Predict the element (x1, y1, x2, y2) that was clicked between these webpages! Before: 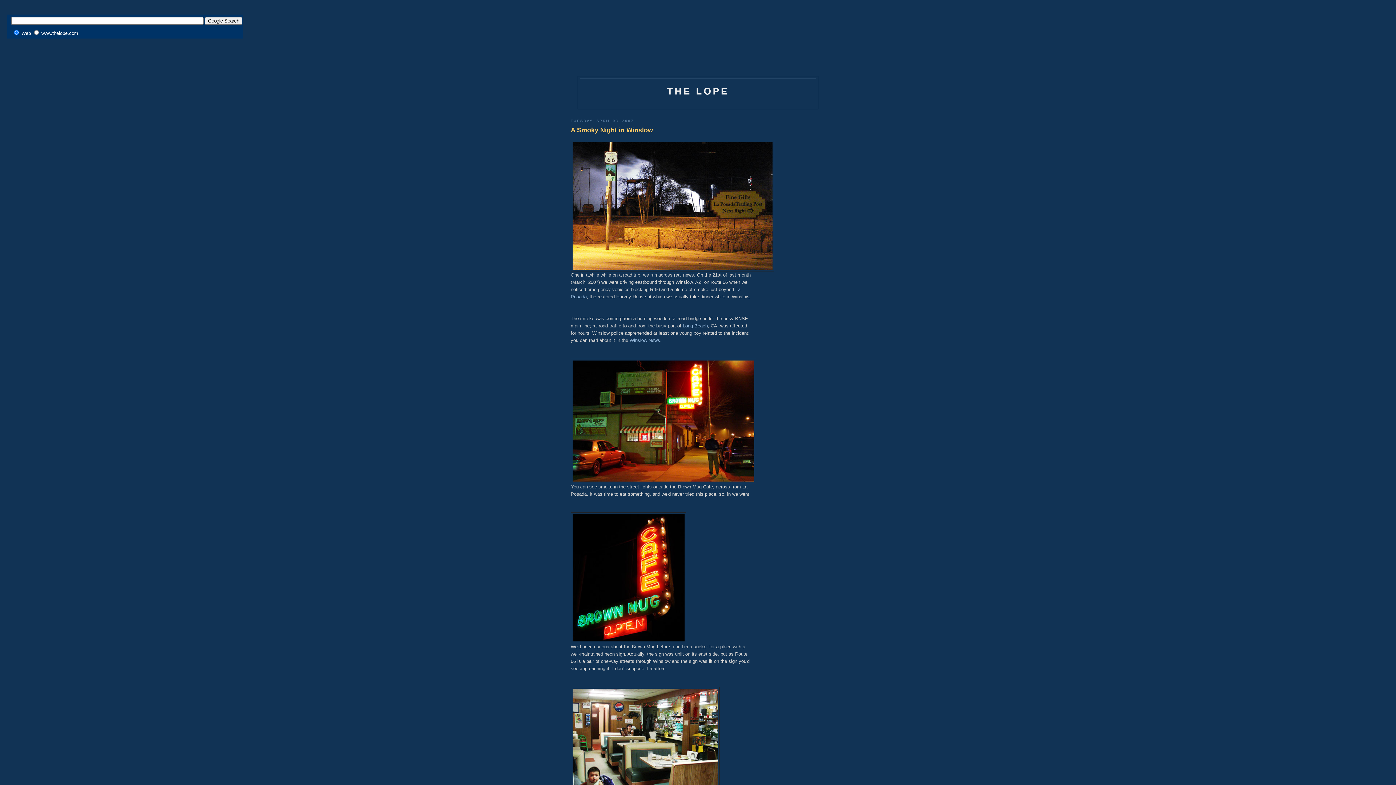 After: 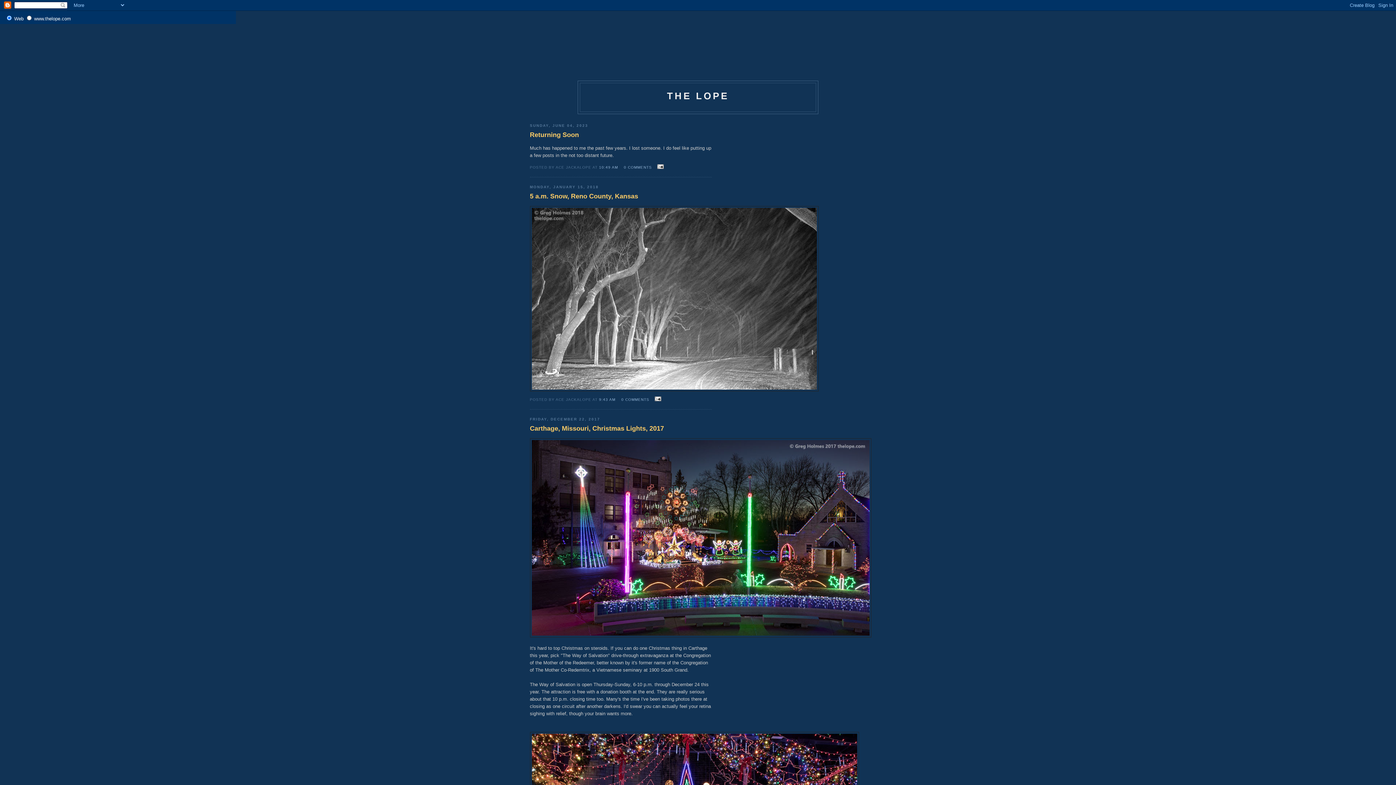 Action: bbox: (667, 85, 729, 96) label: THE LOPE